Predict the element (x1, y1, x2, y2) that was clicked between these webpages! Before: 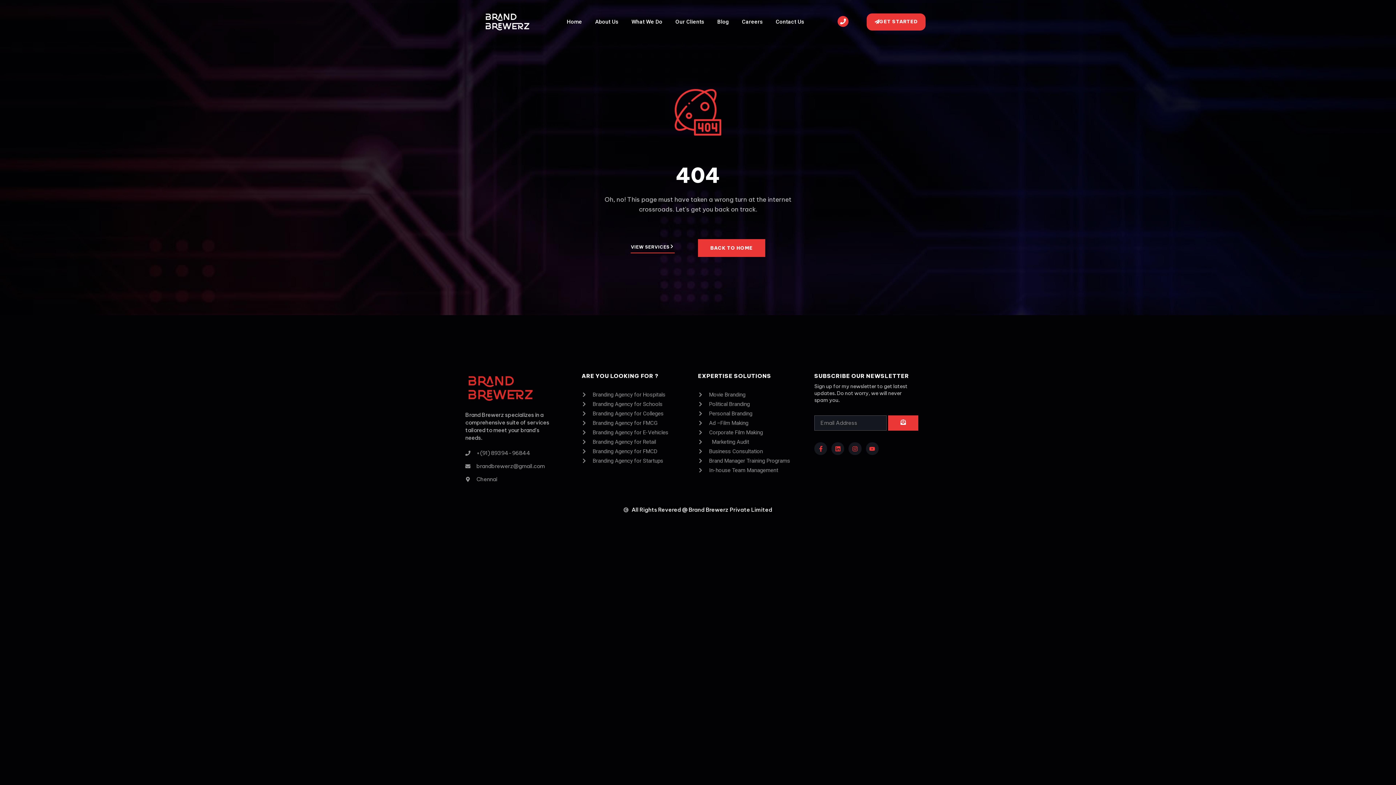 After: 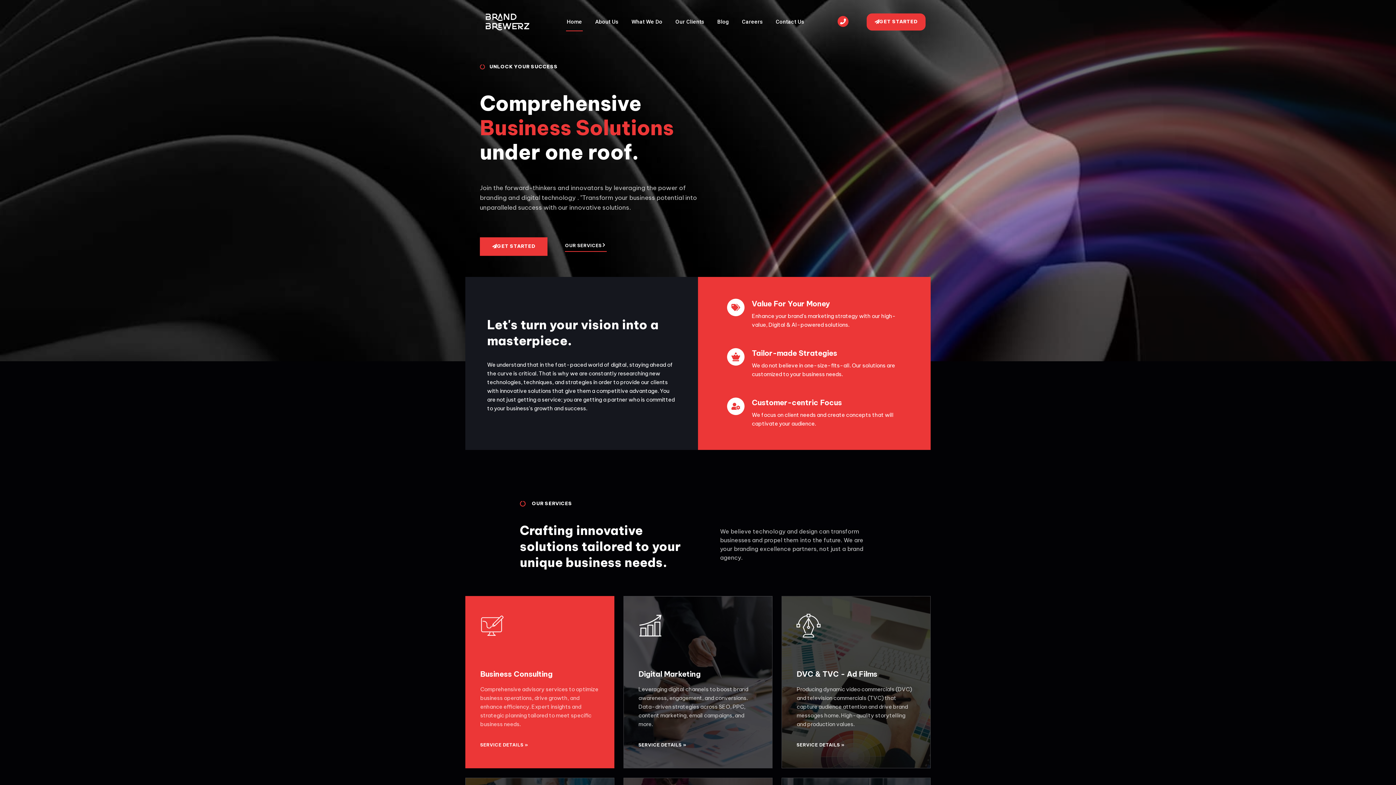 Action: bbox: (483, 11, 531, 32)